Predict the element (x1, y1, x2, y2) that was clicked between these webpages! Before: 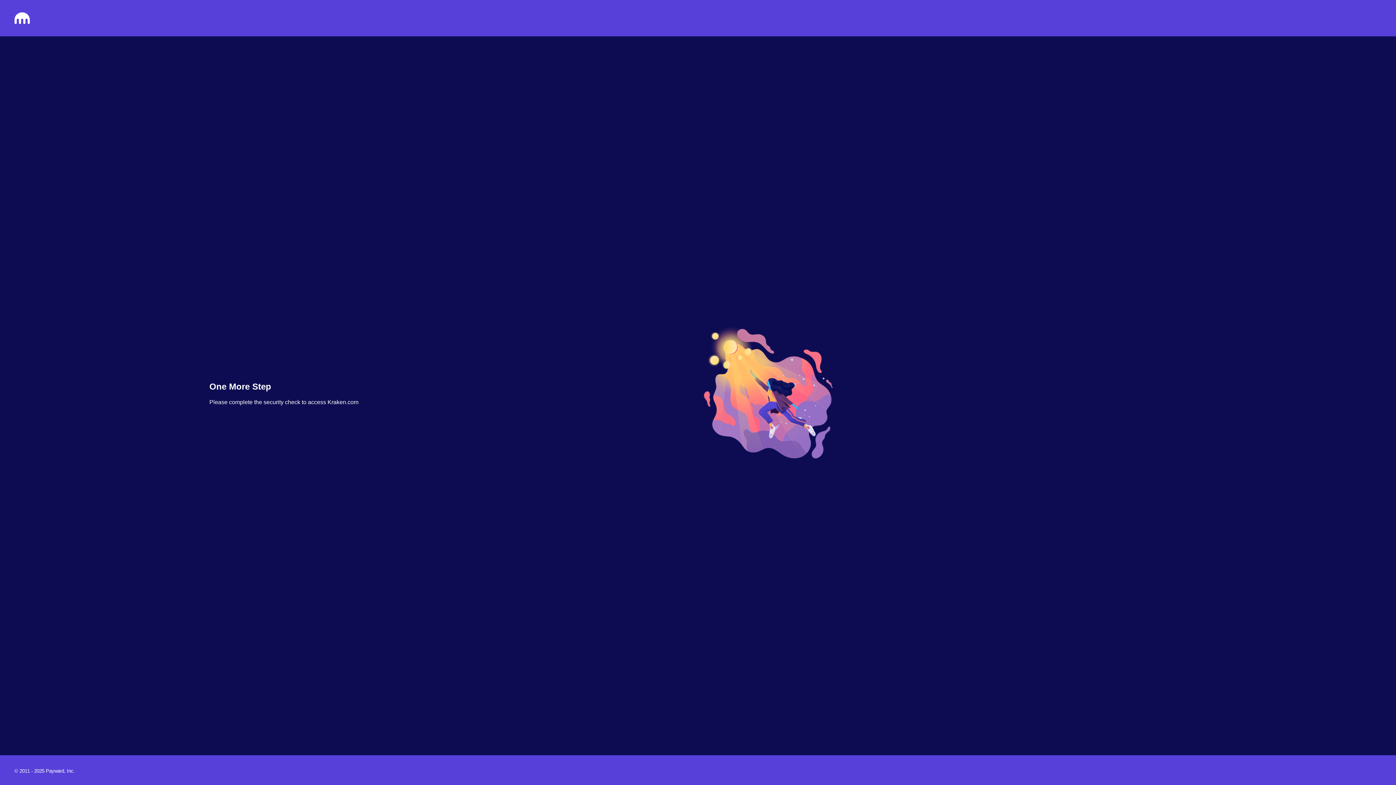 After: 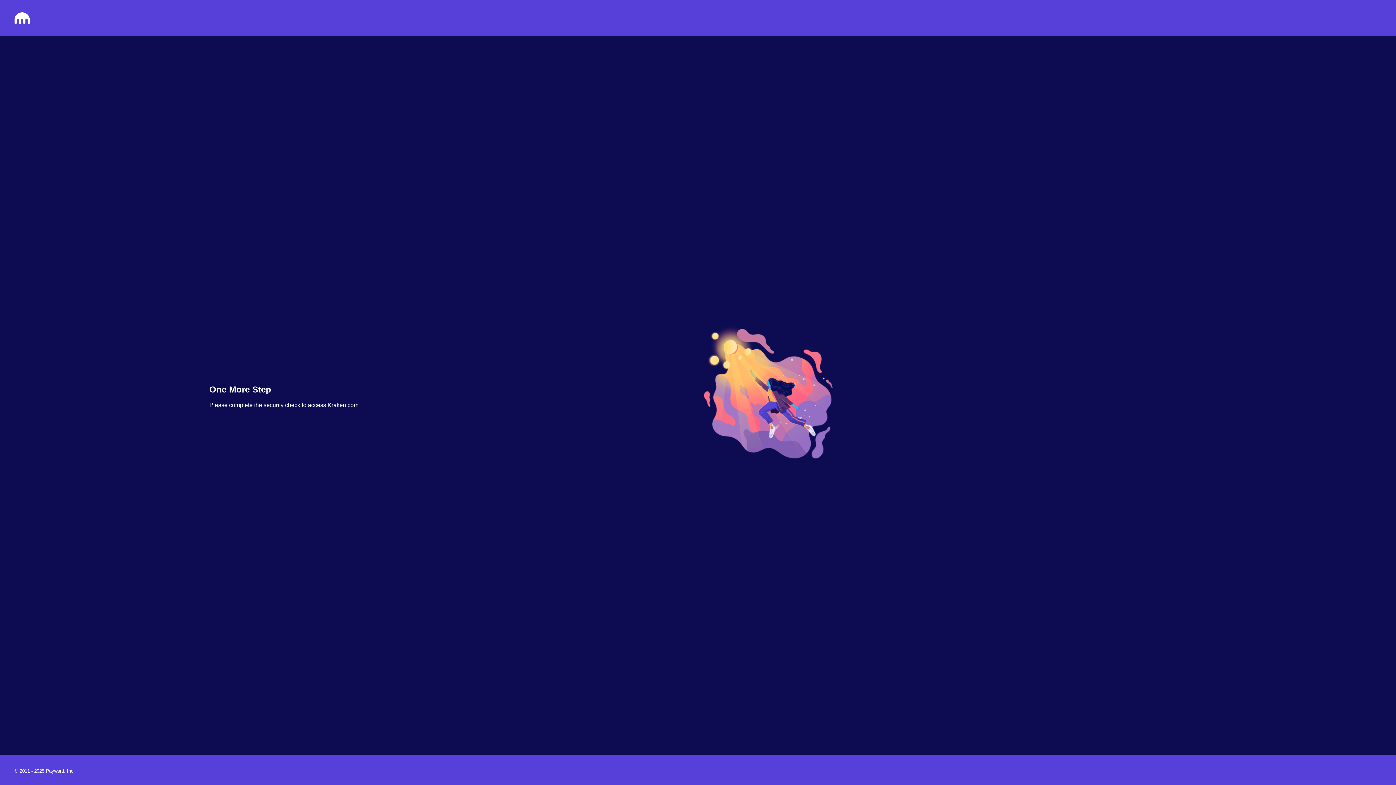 Action: bbox: (14, 18, 29, 25)